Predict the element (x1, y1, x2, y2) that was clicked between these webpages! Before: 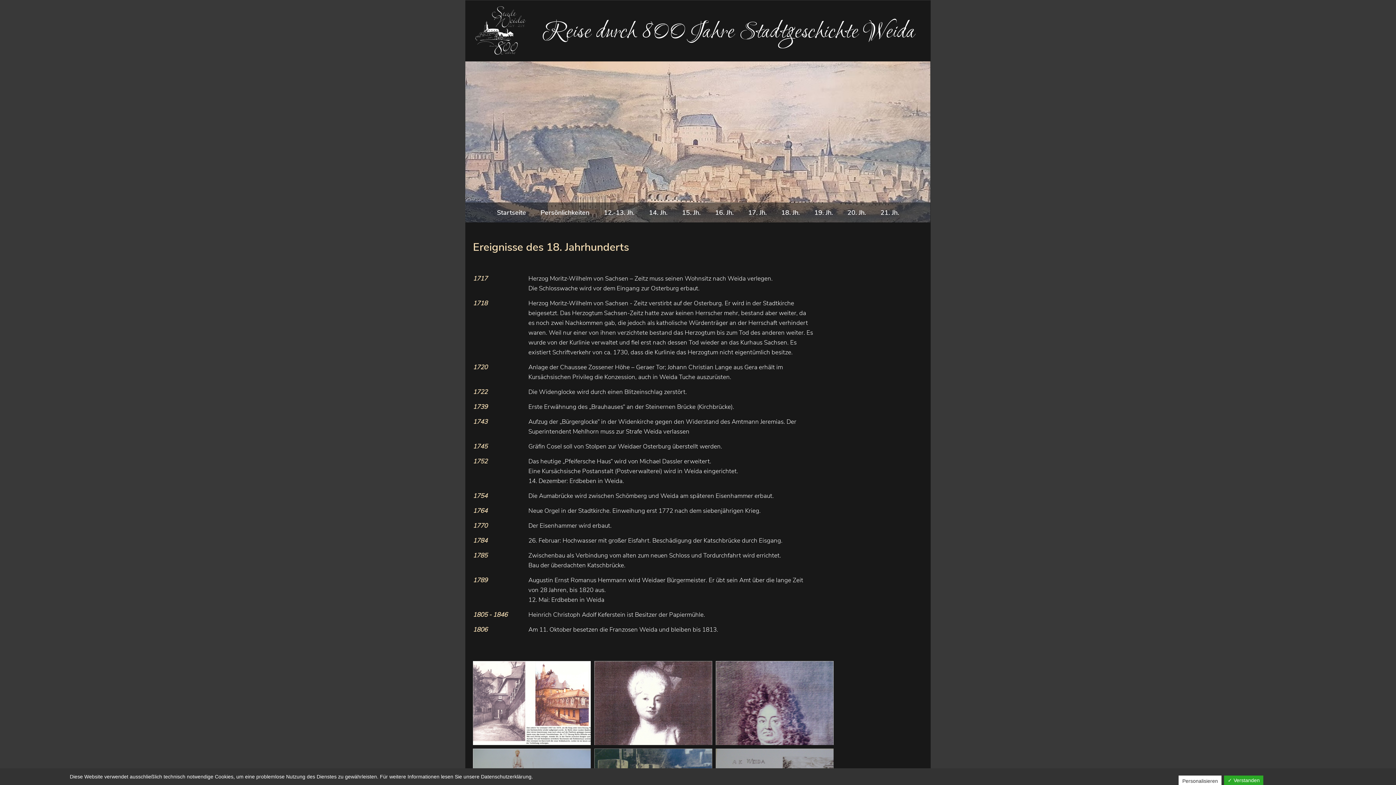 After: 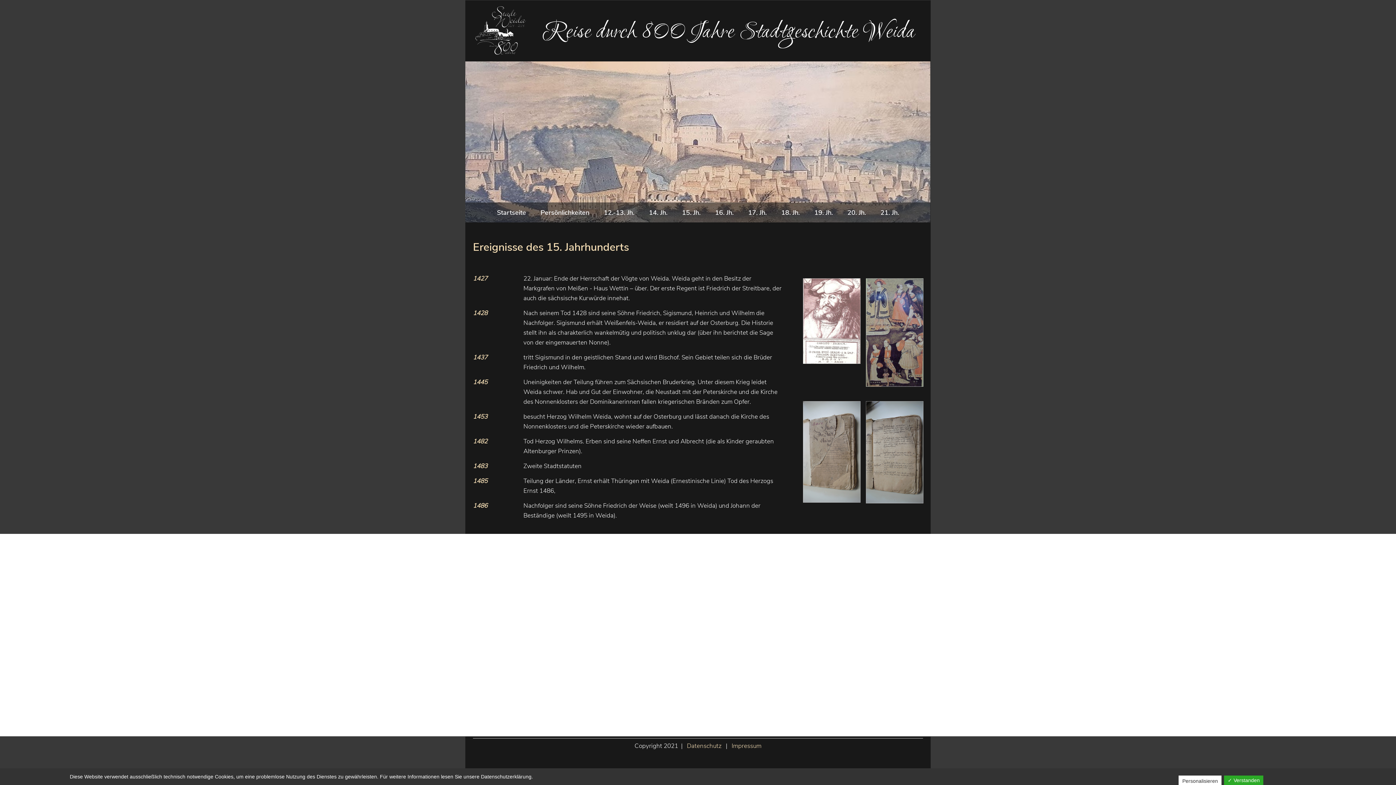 Action: bbox: (682, 206, 700, 219) label: 15. Jh.